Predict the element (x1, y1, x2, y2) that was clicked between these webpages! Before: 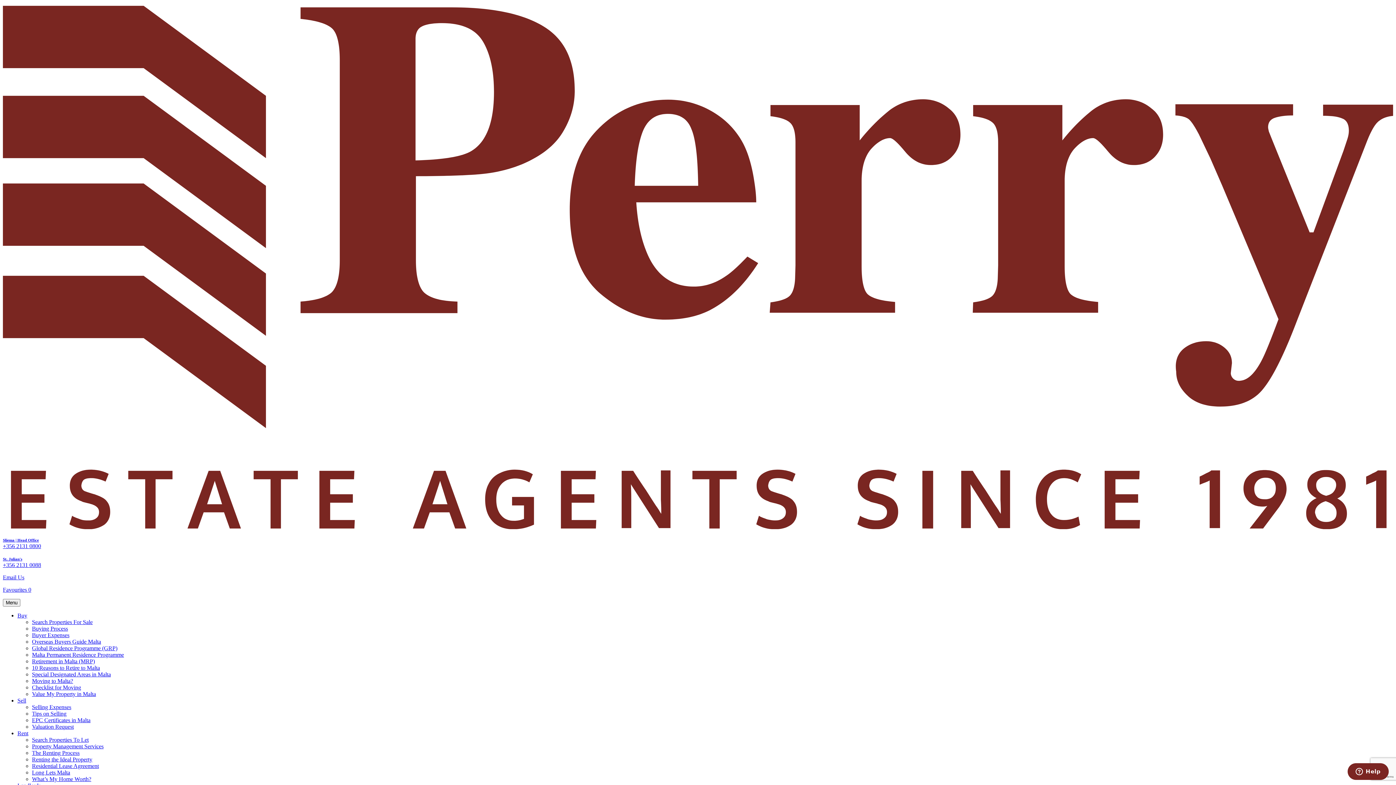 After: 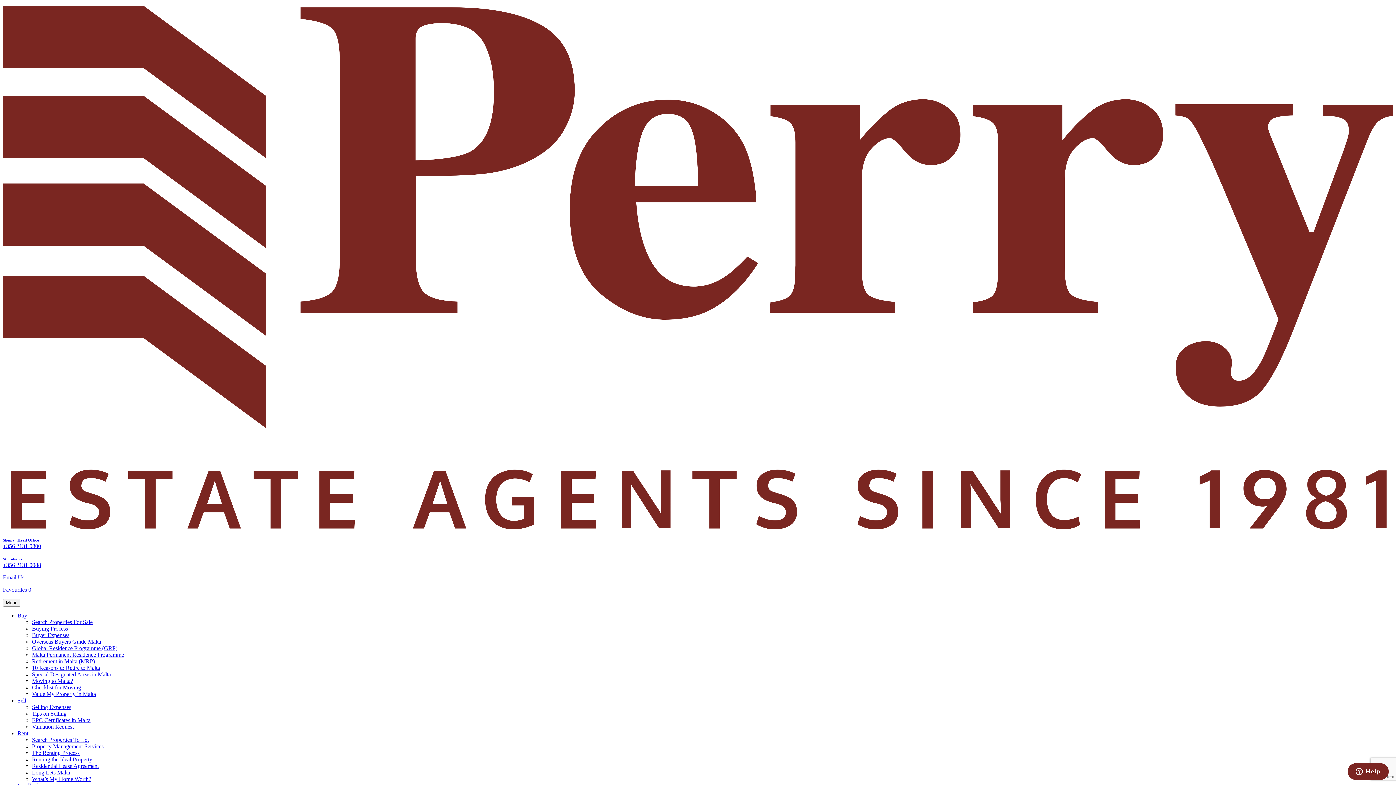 Action: bbox: (2, 556, 22, 561) label: St. Julian's